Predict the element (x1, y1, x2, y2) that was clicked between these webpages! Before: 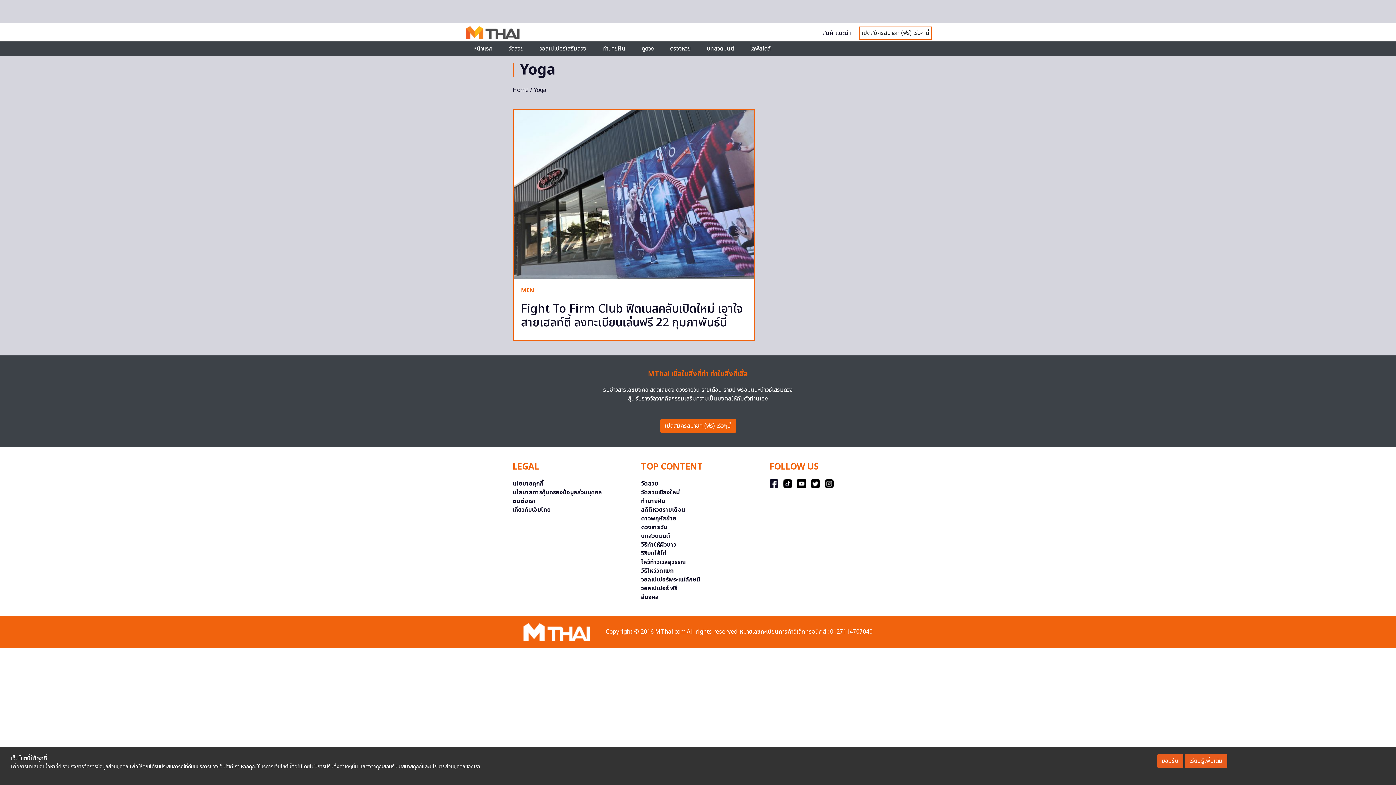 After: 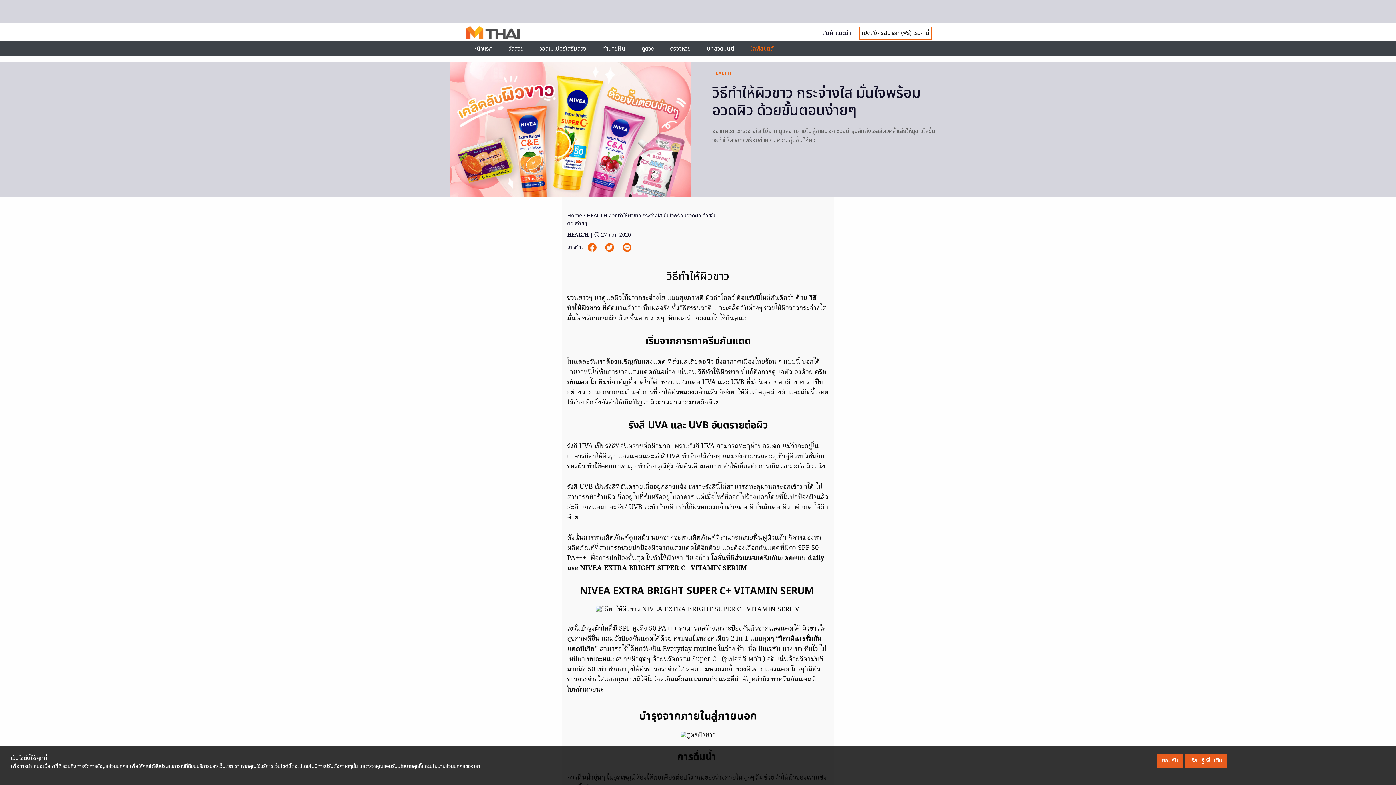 Action: bbox: (641, 540, 676, 549) label: วิธีทำให้ผิวขาว